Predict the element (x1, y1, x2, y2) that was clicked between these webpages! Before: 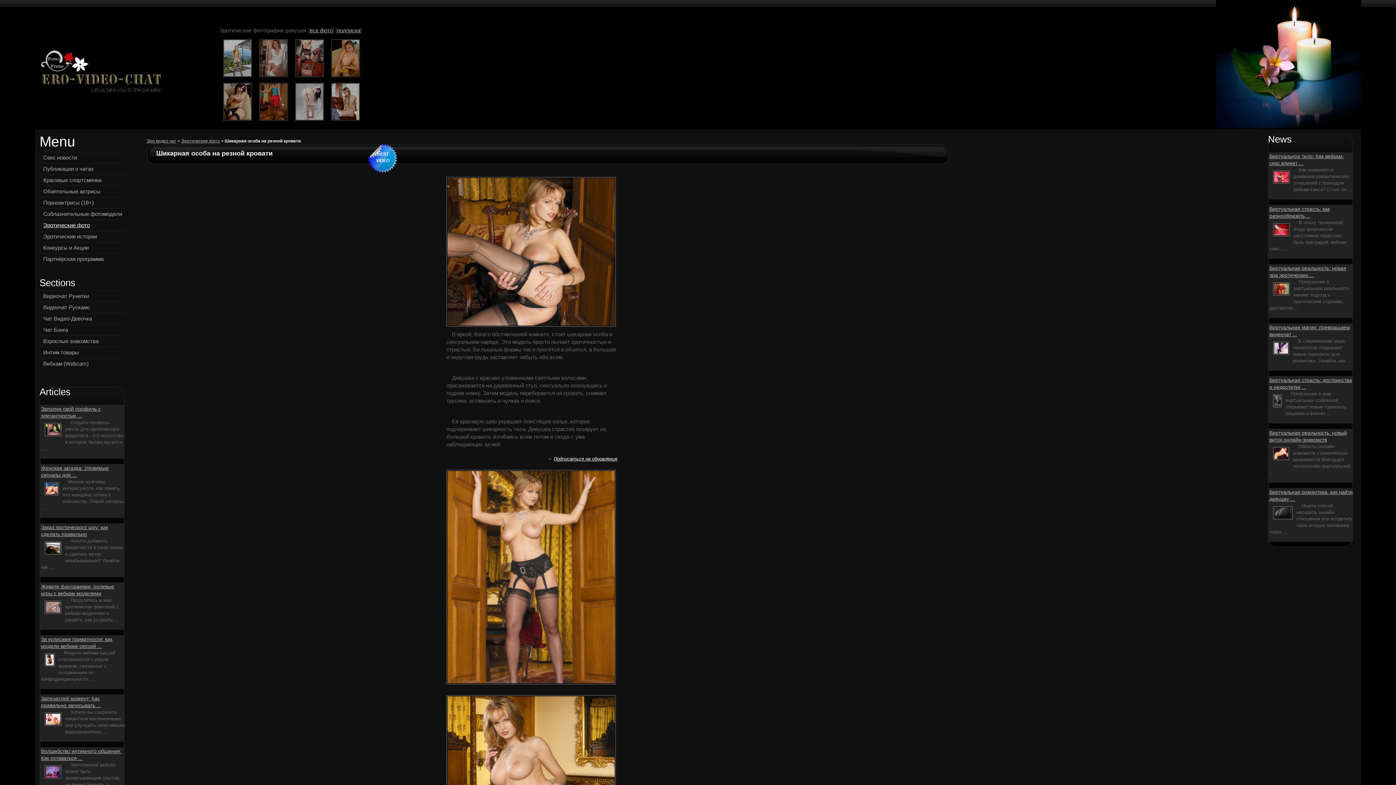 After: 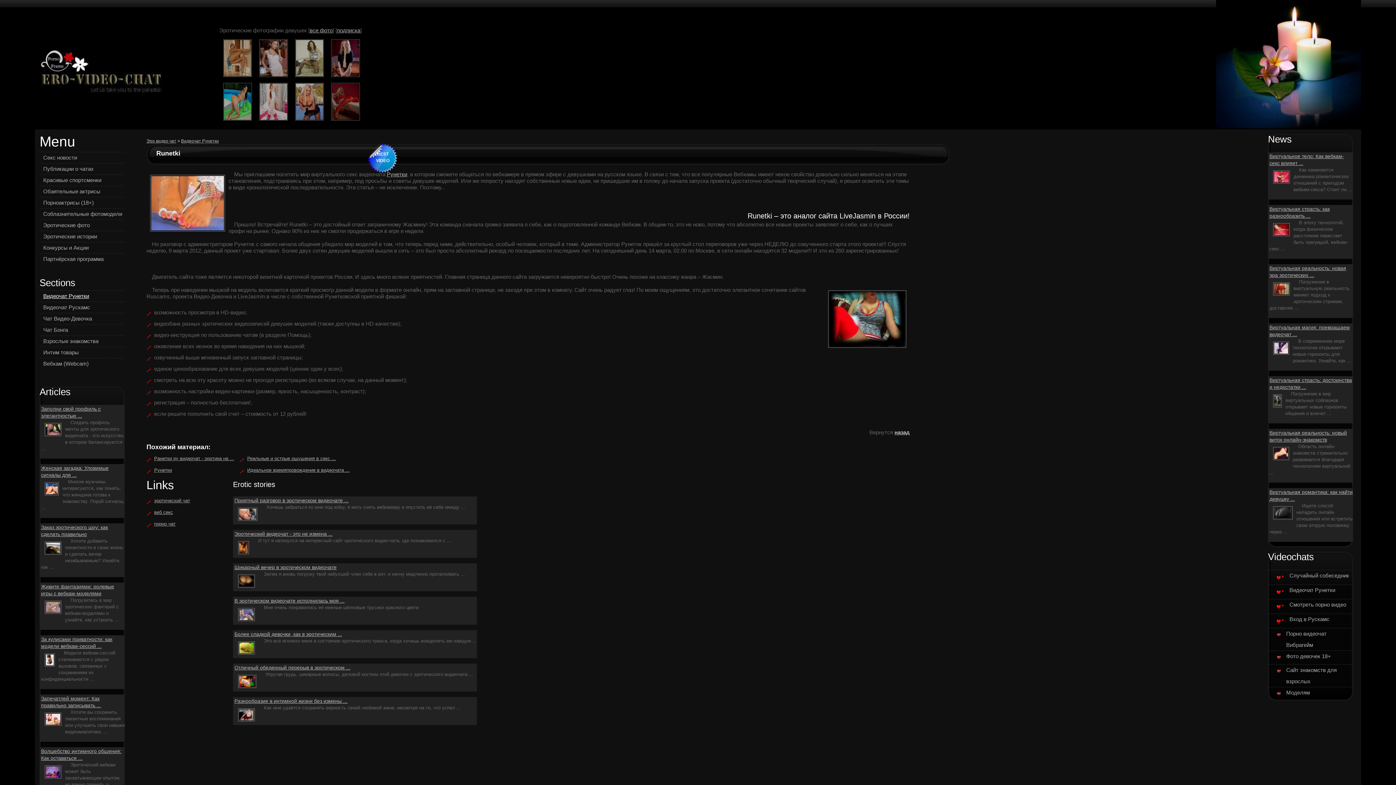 Action: label: Видеочат Рунетки bbox: (43, 293, 89, 299)